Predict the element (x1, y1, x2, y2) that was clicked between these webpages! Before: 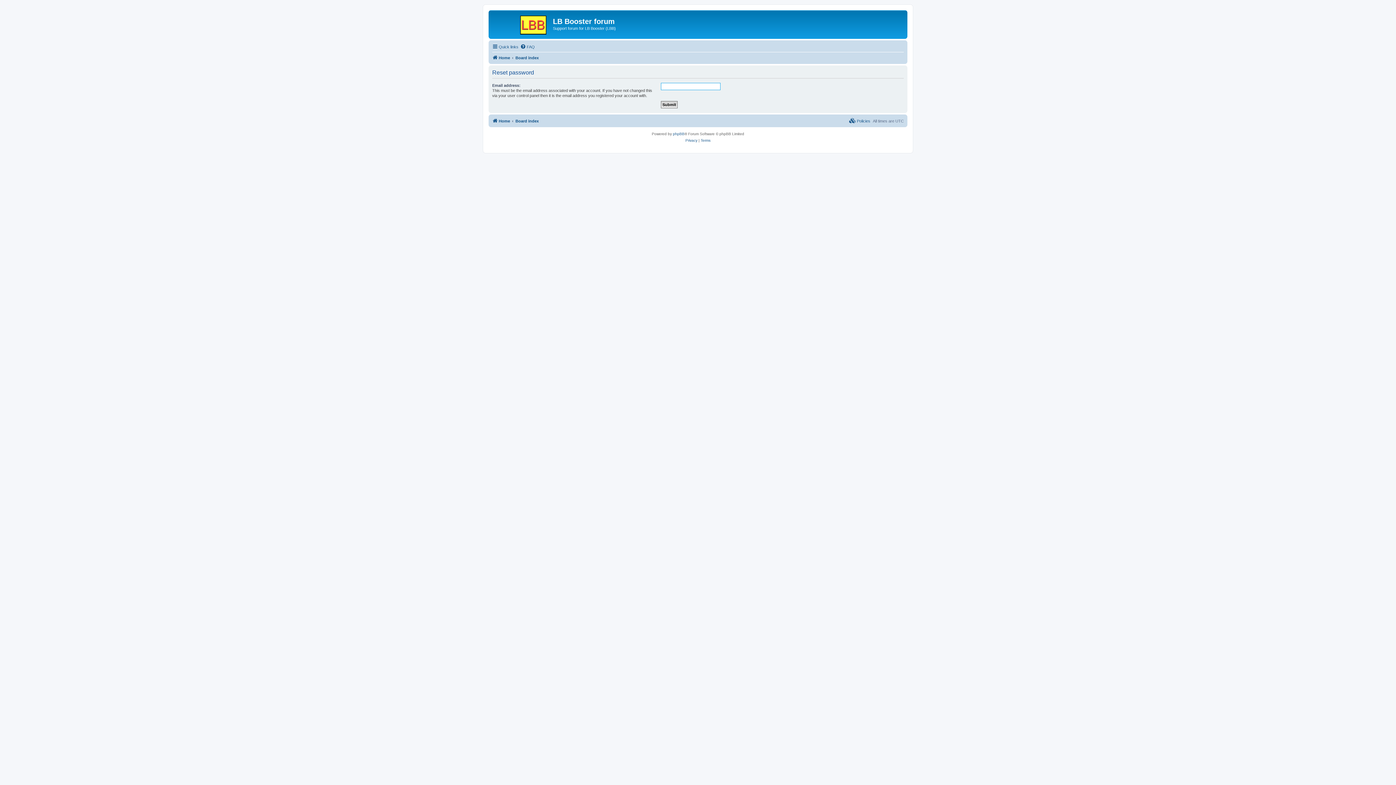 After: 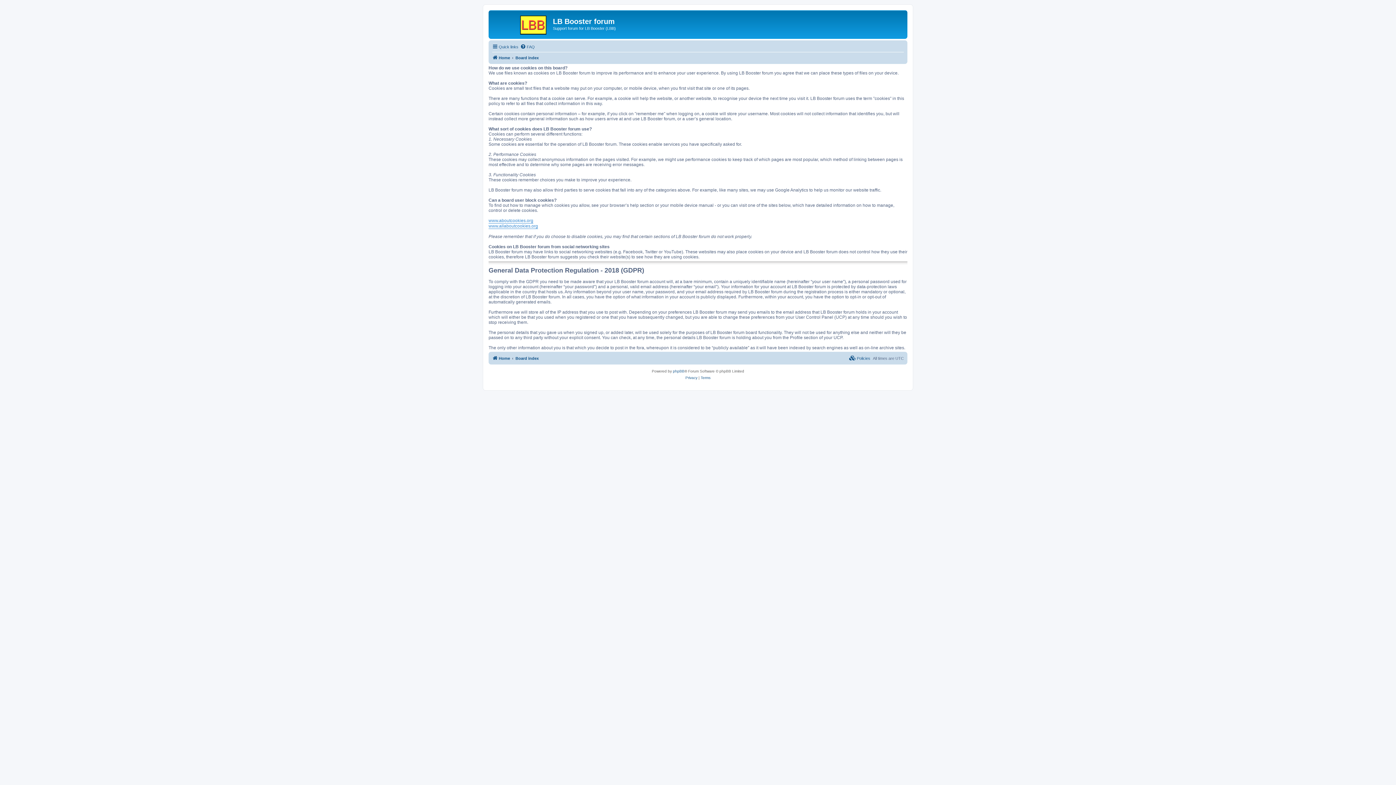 Action: bbox: (849, 116, 870, 125) label:  Policies